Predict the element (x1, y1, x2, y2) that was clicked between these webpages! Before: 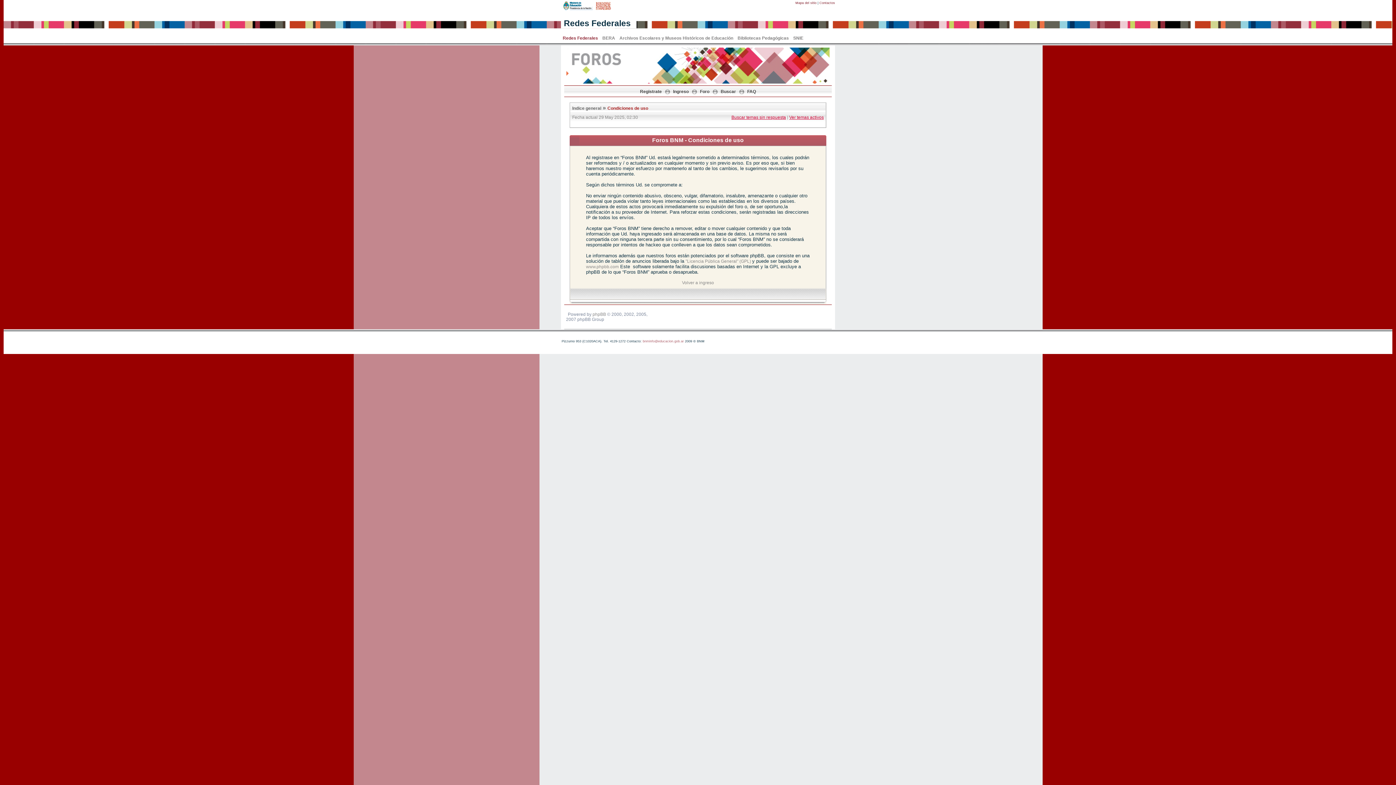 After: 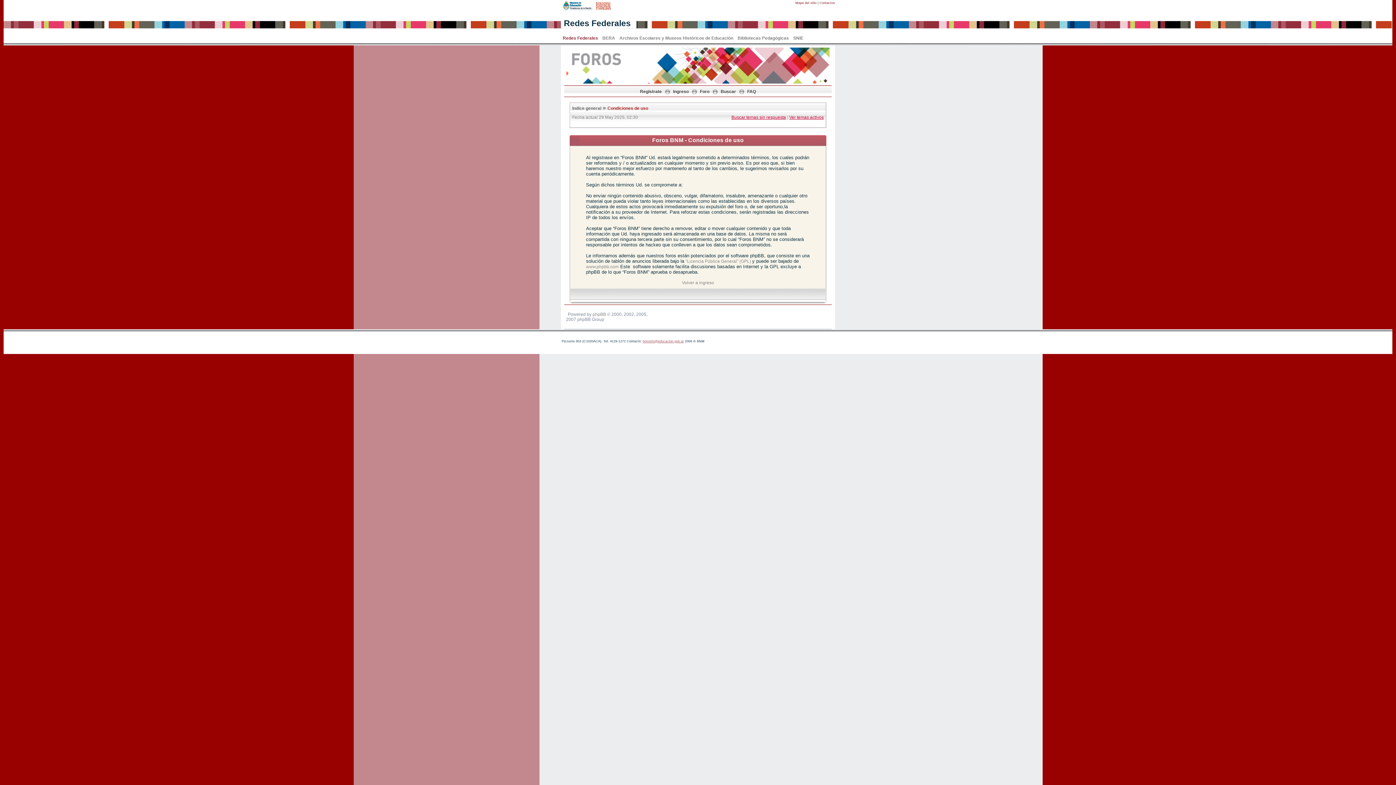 Action: bbox: (642, 339, 684, 343) label: bnminfo@educacion.gob.ar